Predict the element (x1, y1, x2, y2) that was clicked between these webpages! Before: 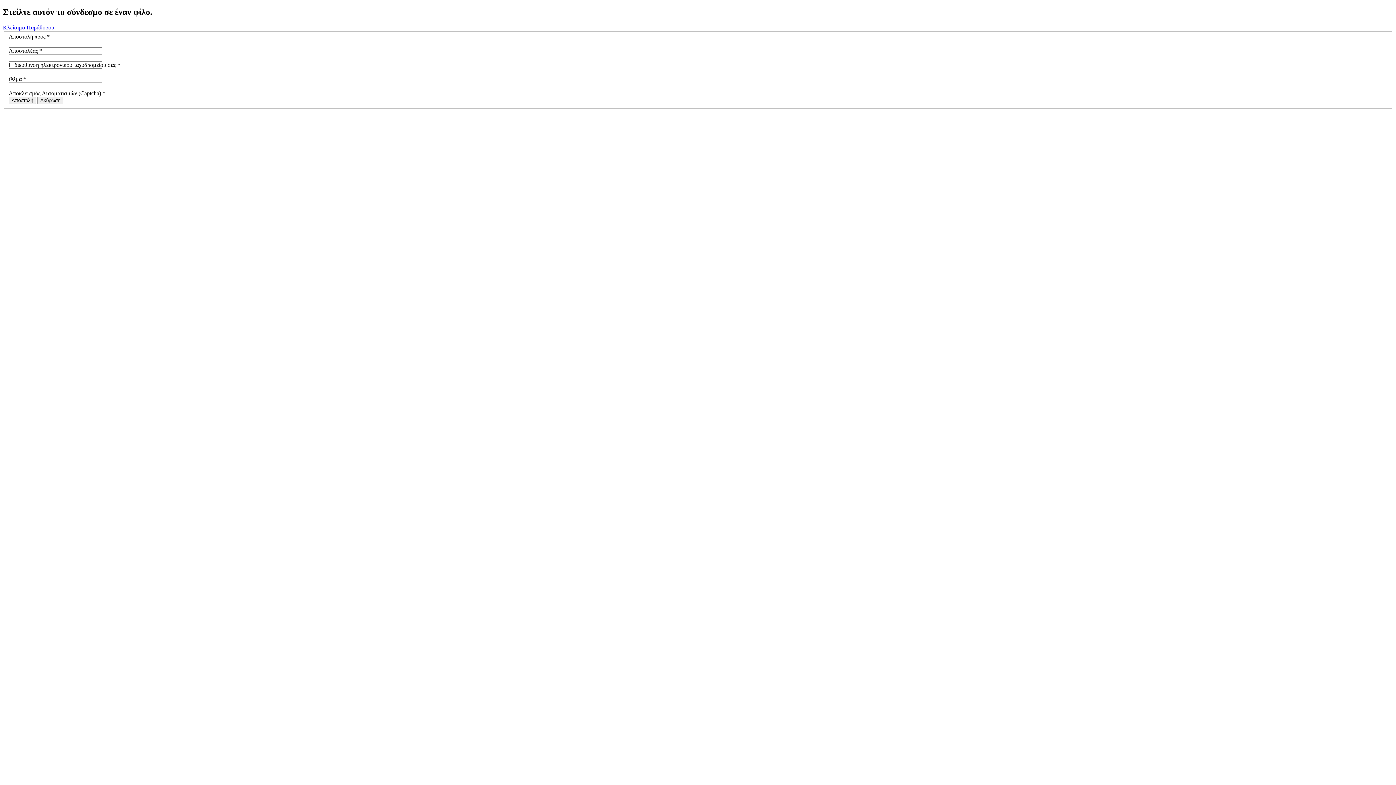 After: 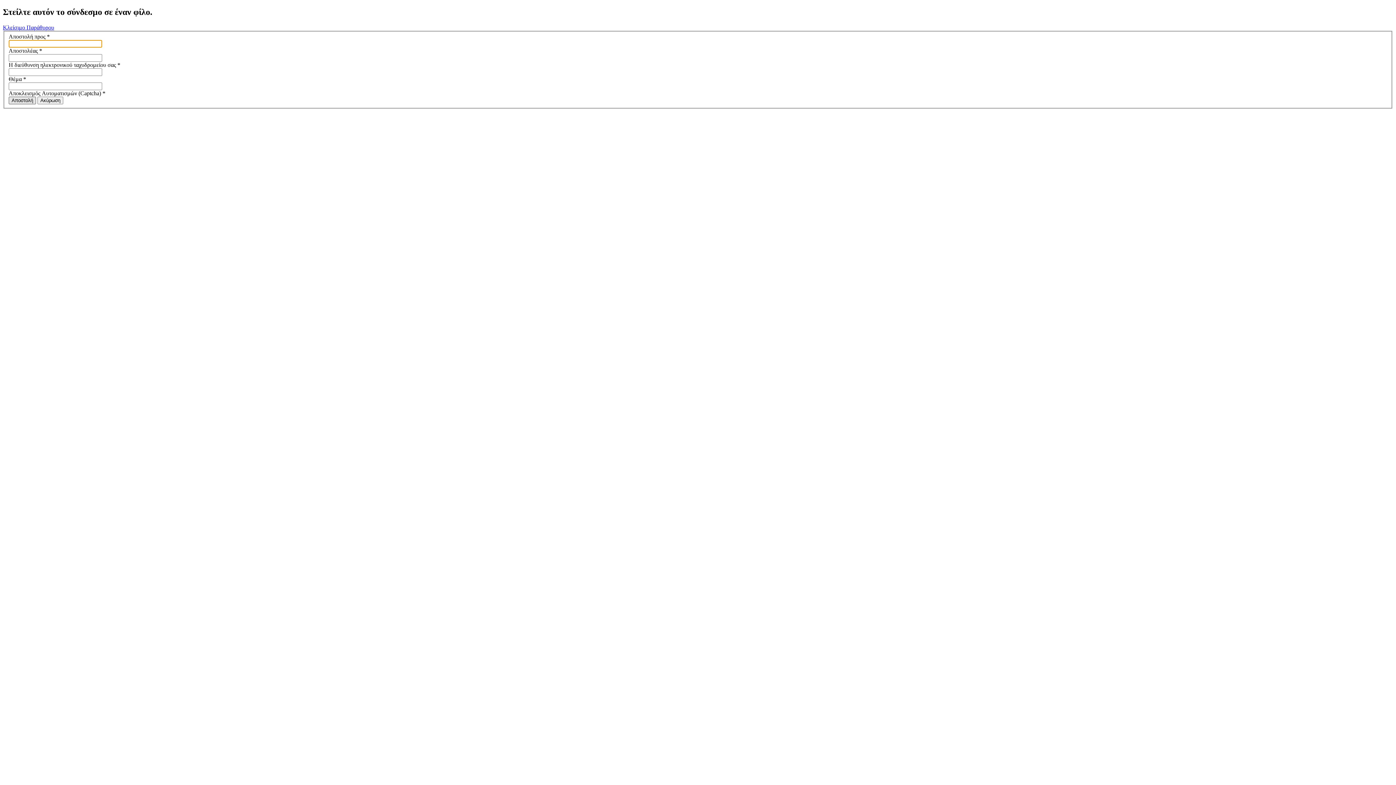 Action: bbox: (8, 96, 36, 104) label: Αποστολή